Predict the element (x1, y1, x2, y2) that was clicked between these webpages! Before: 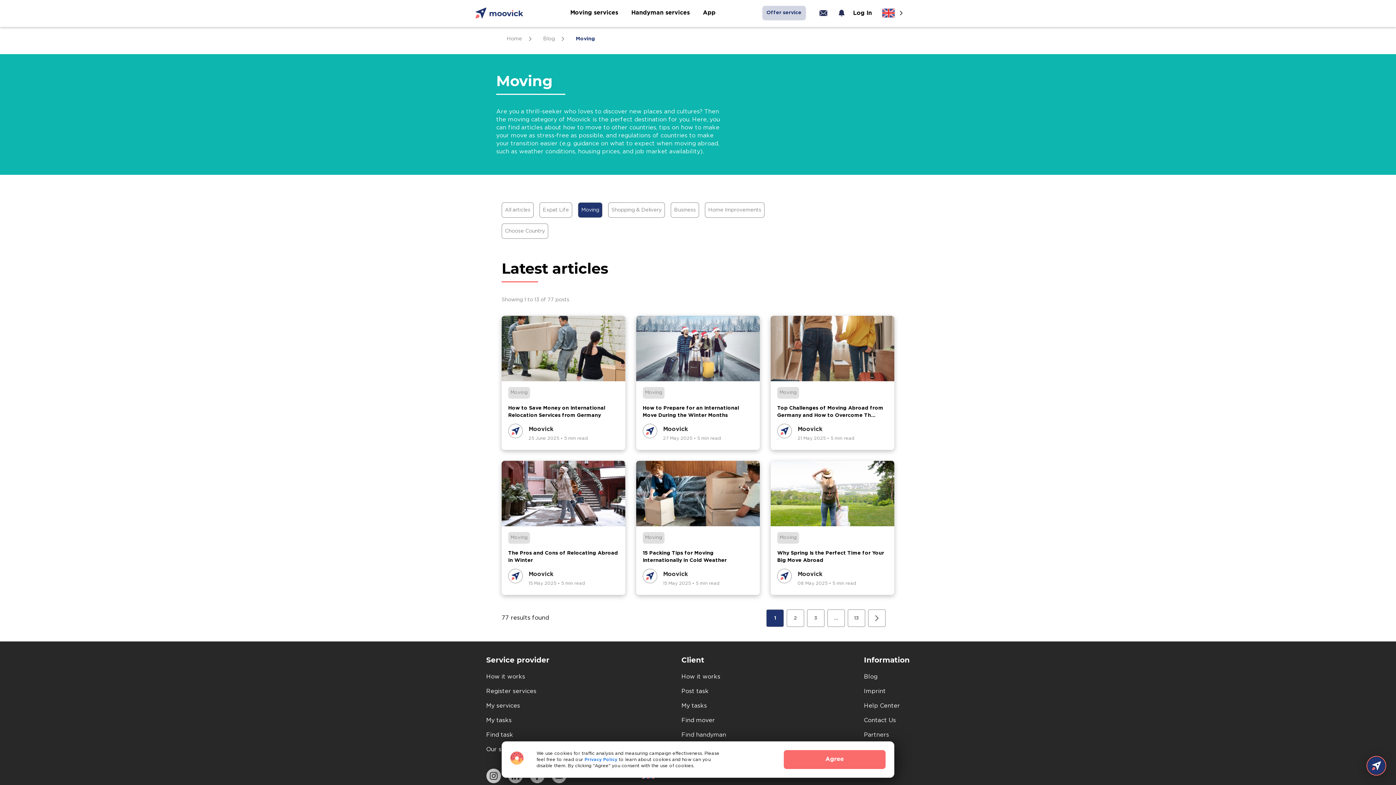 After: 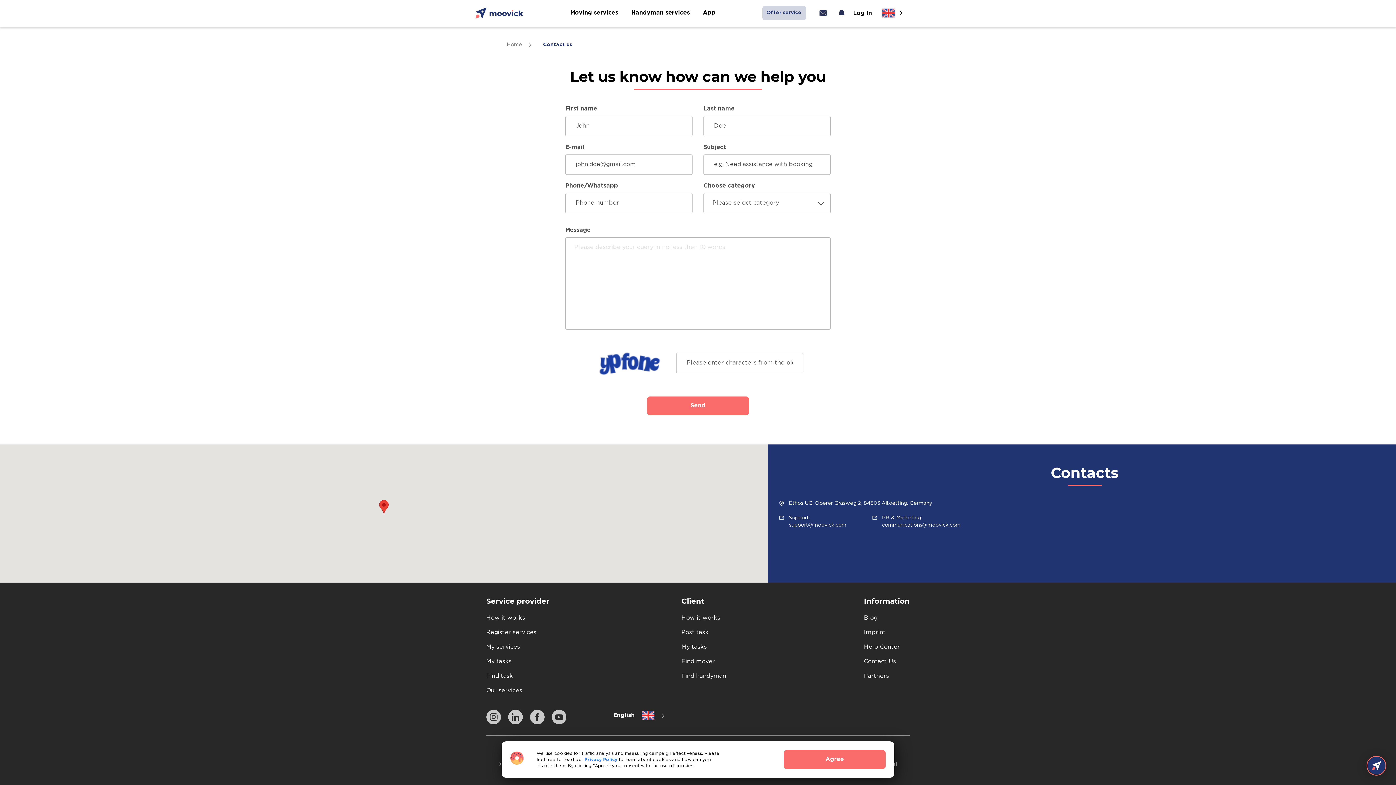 Action: bbox: (864, 718, 896, 723) label: Contact Us